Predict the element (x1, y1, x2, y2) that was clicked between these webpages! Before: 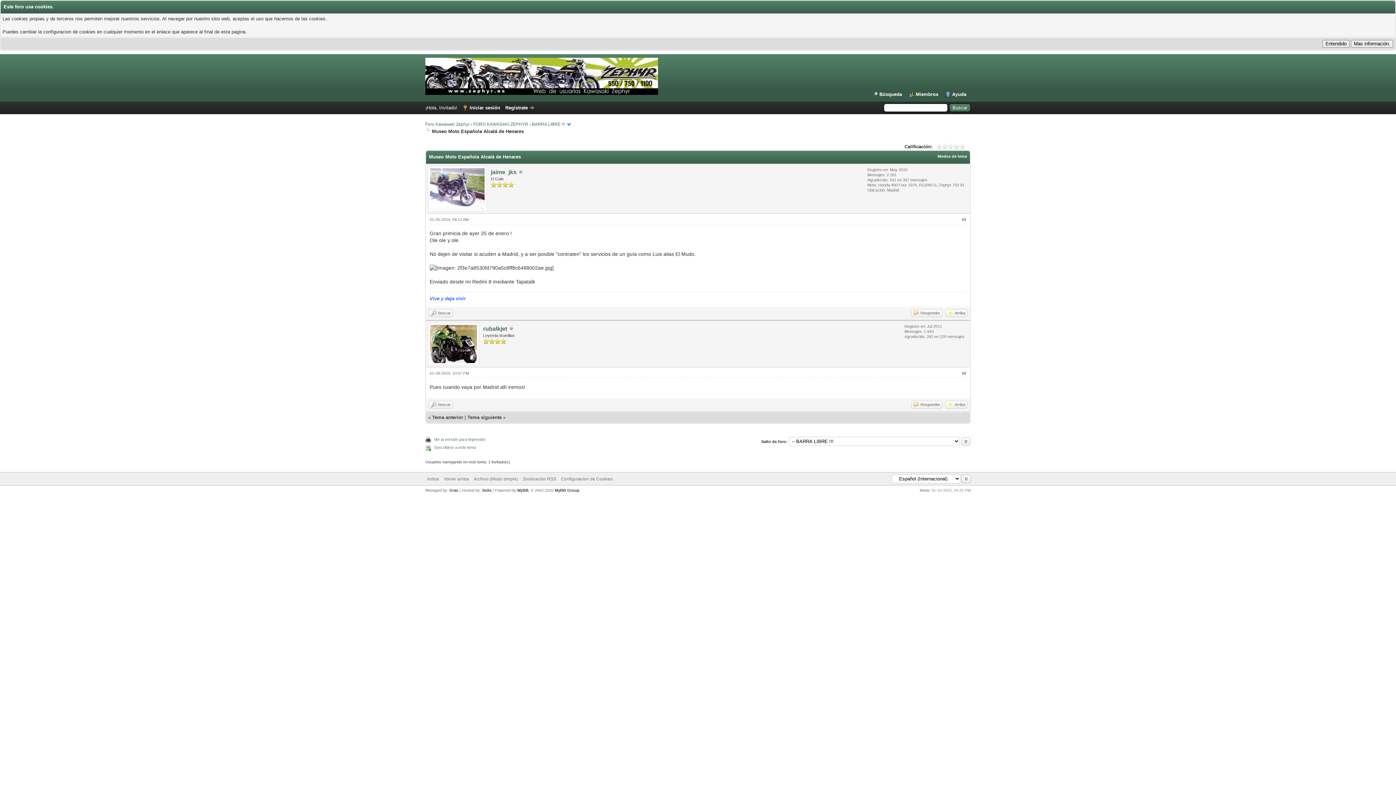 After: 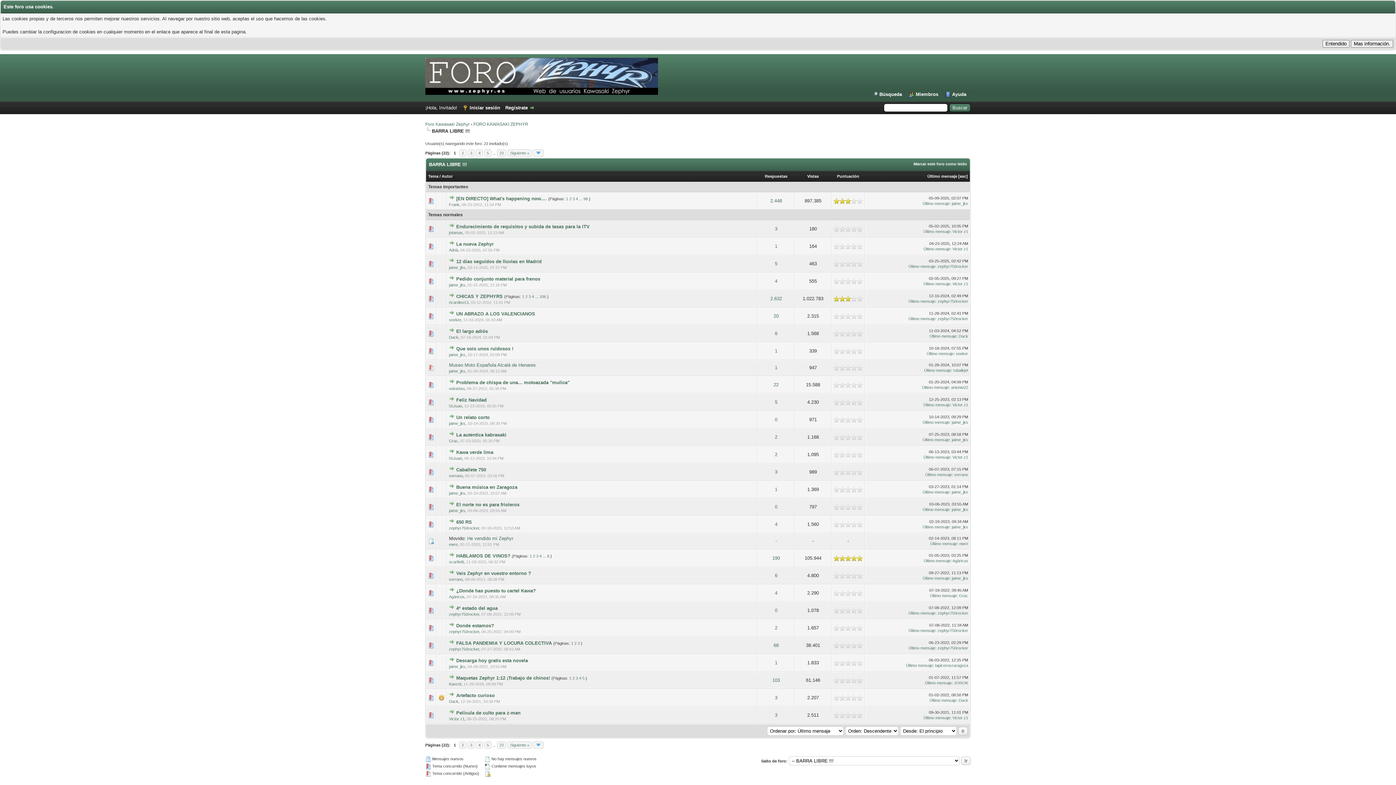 Action: label: BARRA LIBRE !!! bbox: (532, 121, 565, 126)